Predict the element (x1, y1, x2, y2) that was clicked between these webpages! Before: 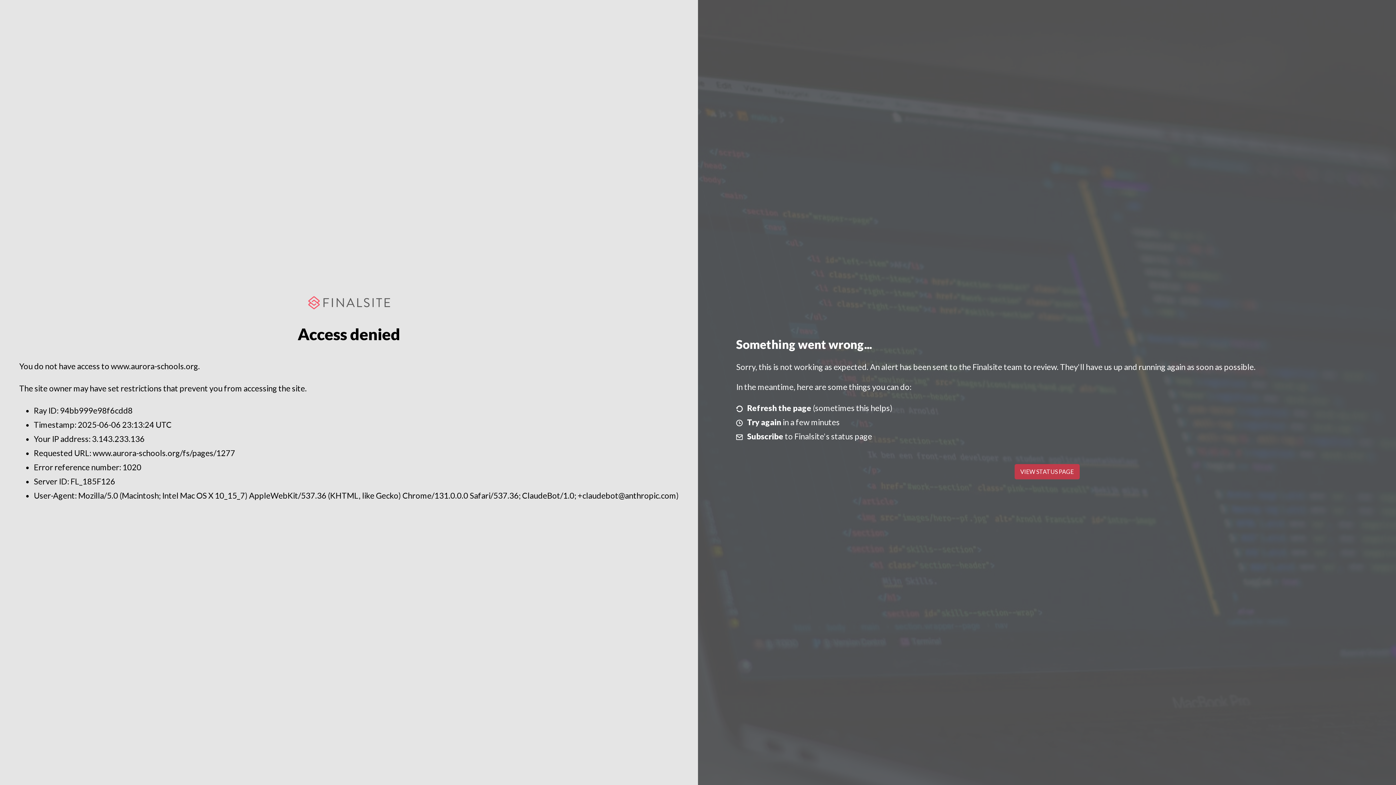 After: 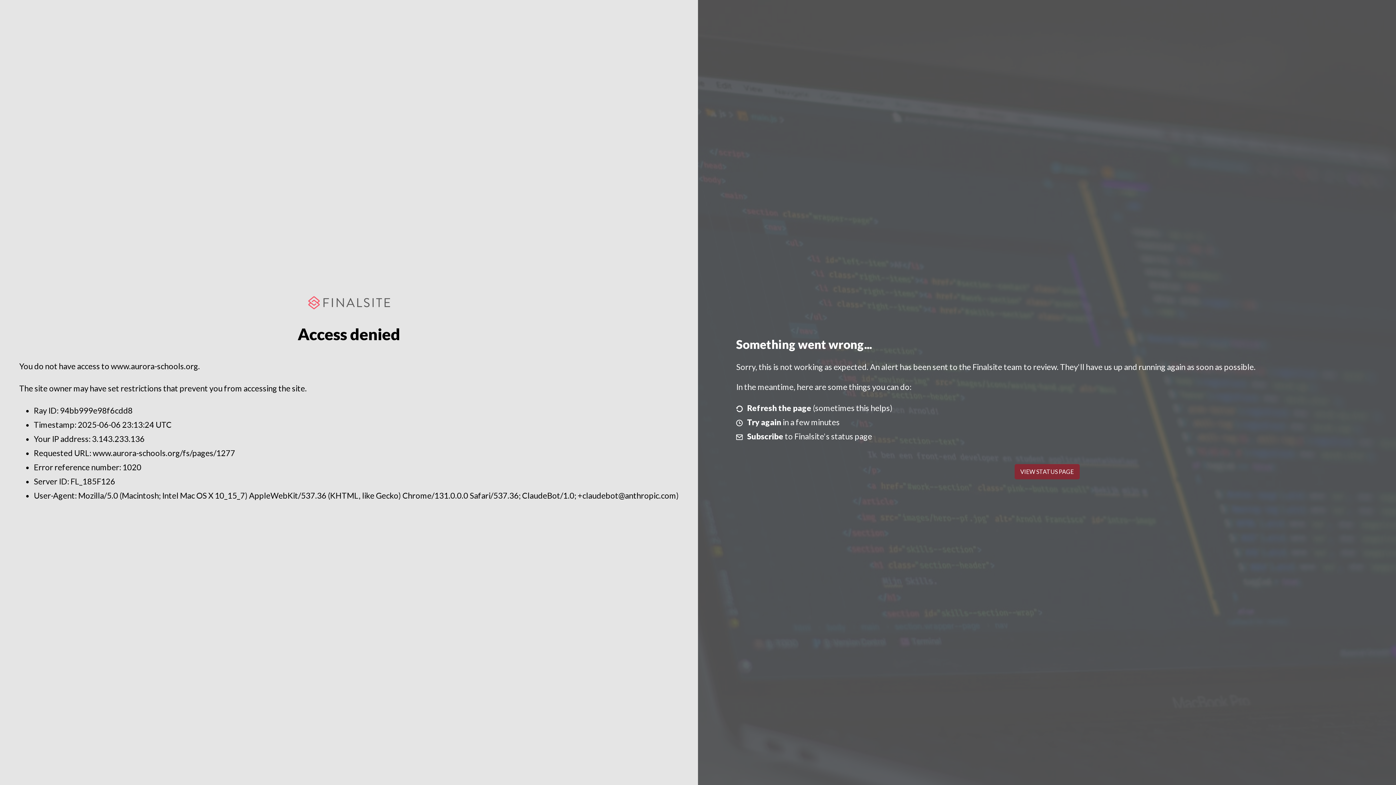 Action: label: VIEW STATUS PAGE bbox: (1014, 464, 1079, 479)